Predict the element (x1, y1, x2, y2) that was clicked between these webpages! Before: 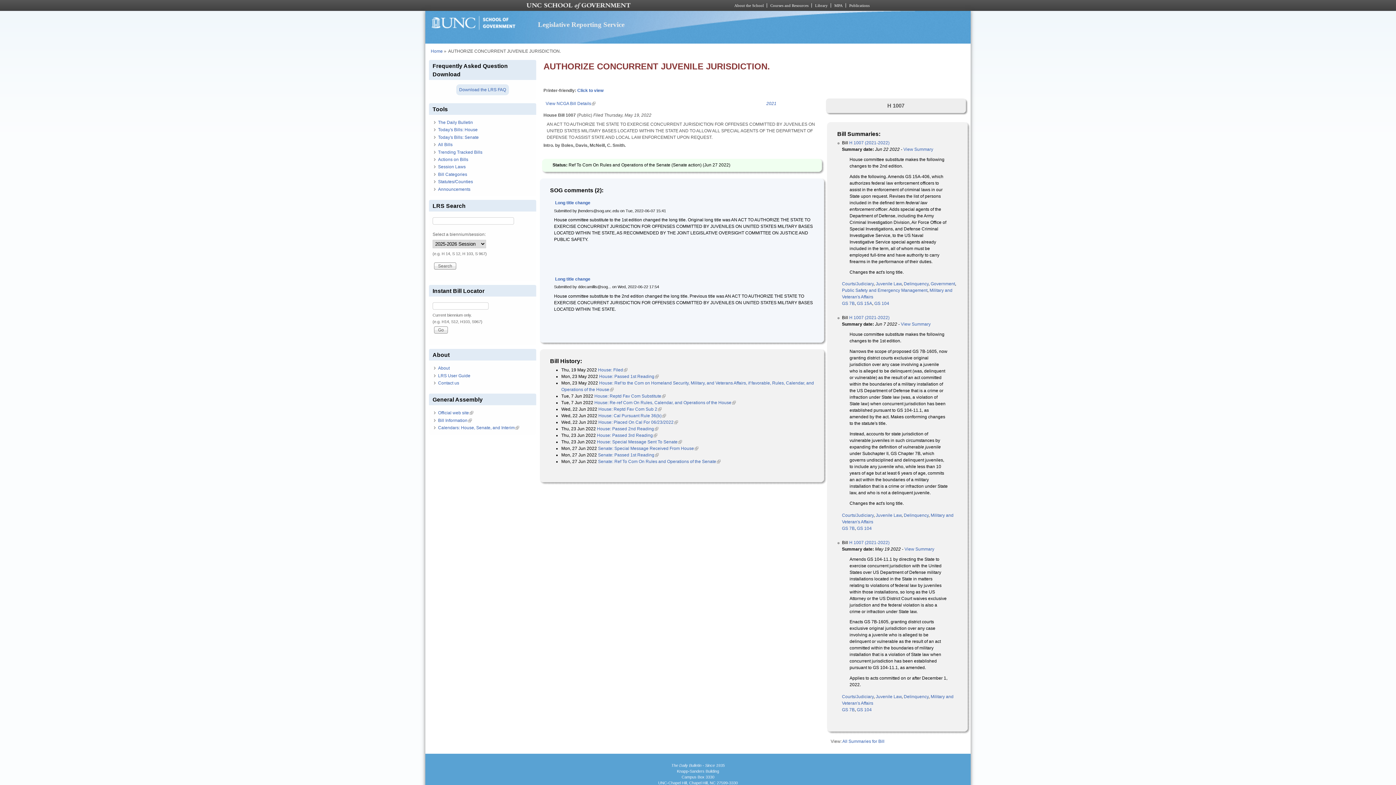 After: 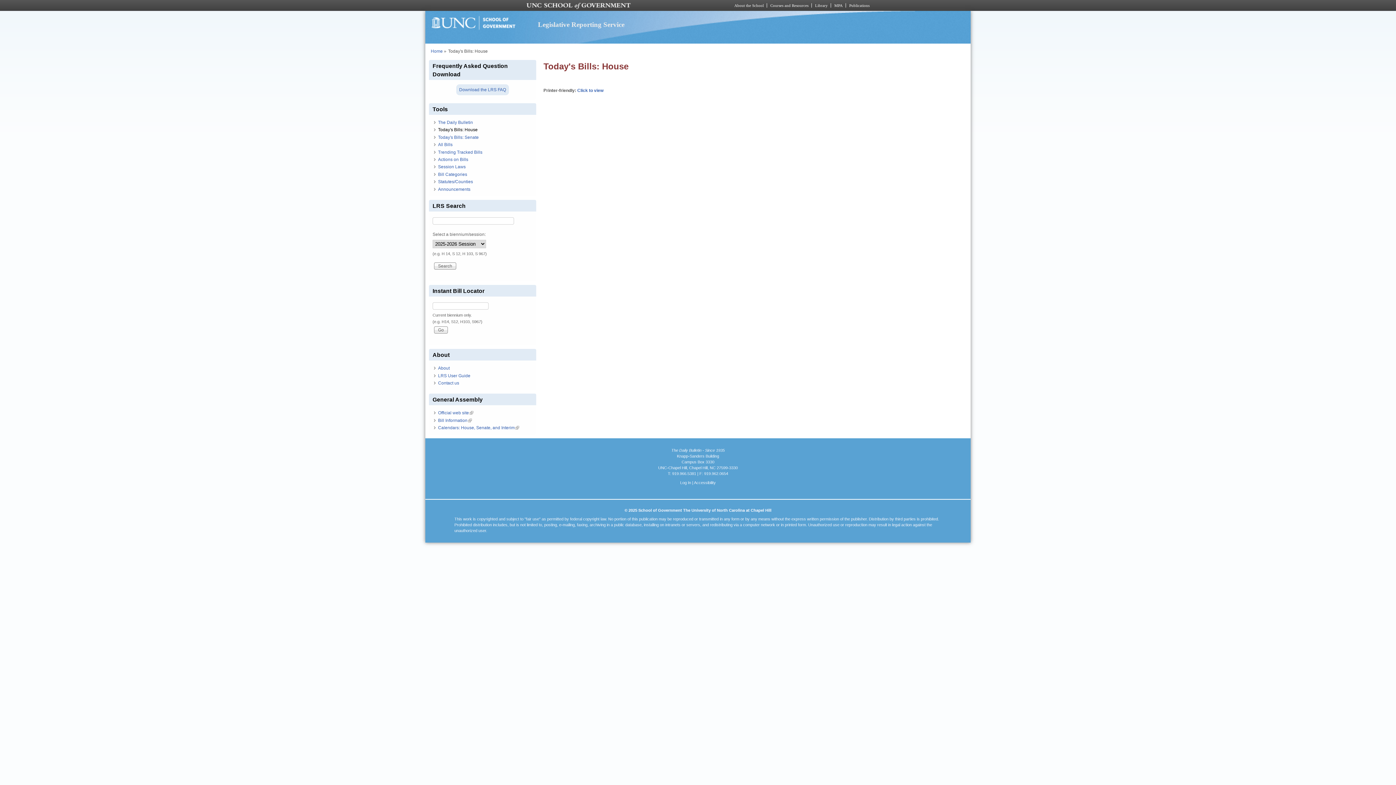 Action: bbox: (438, 127, 477, 132) label: Today's Bills: House